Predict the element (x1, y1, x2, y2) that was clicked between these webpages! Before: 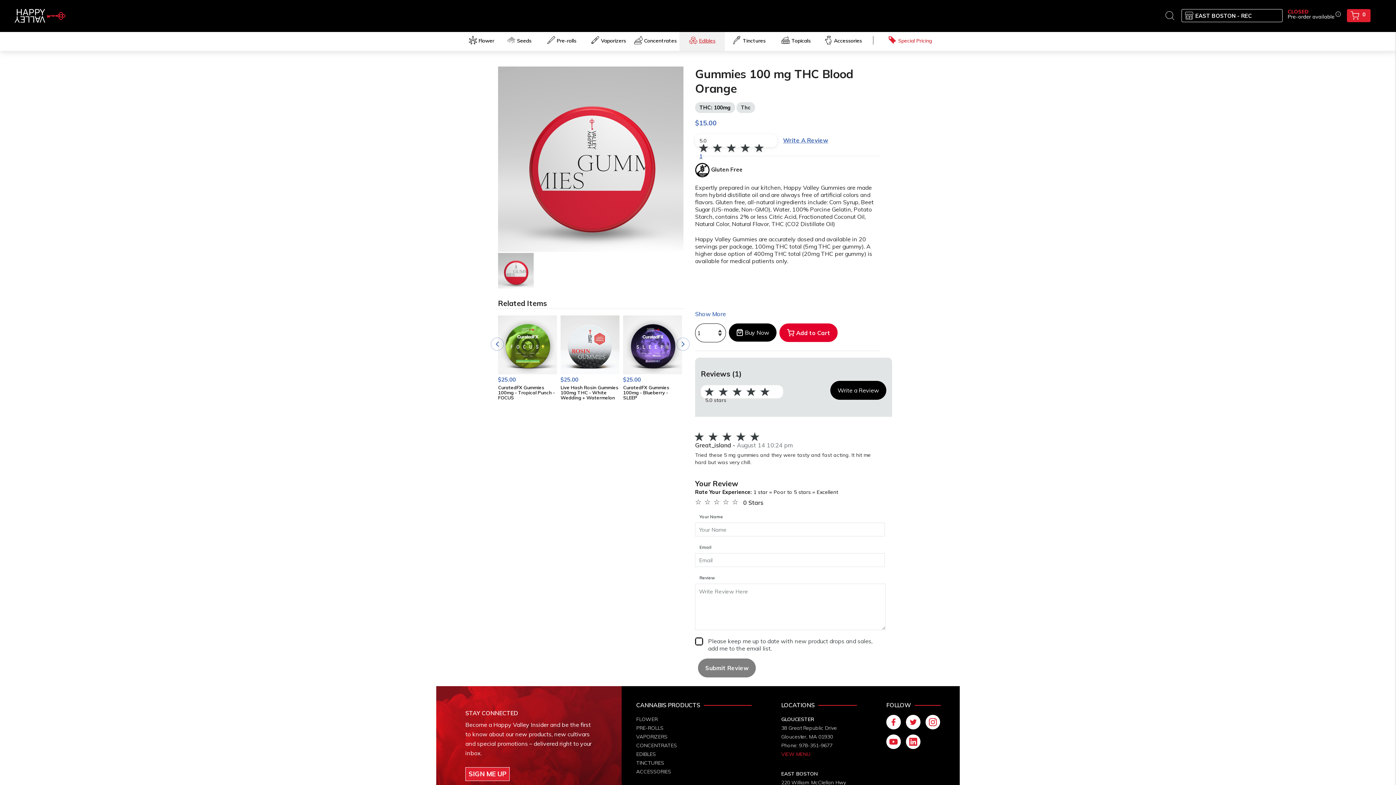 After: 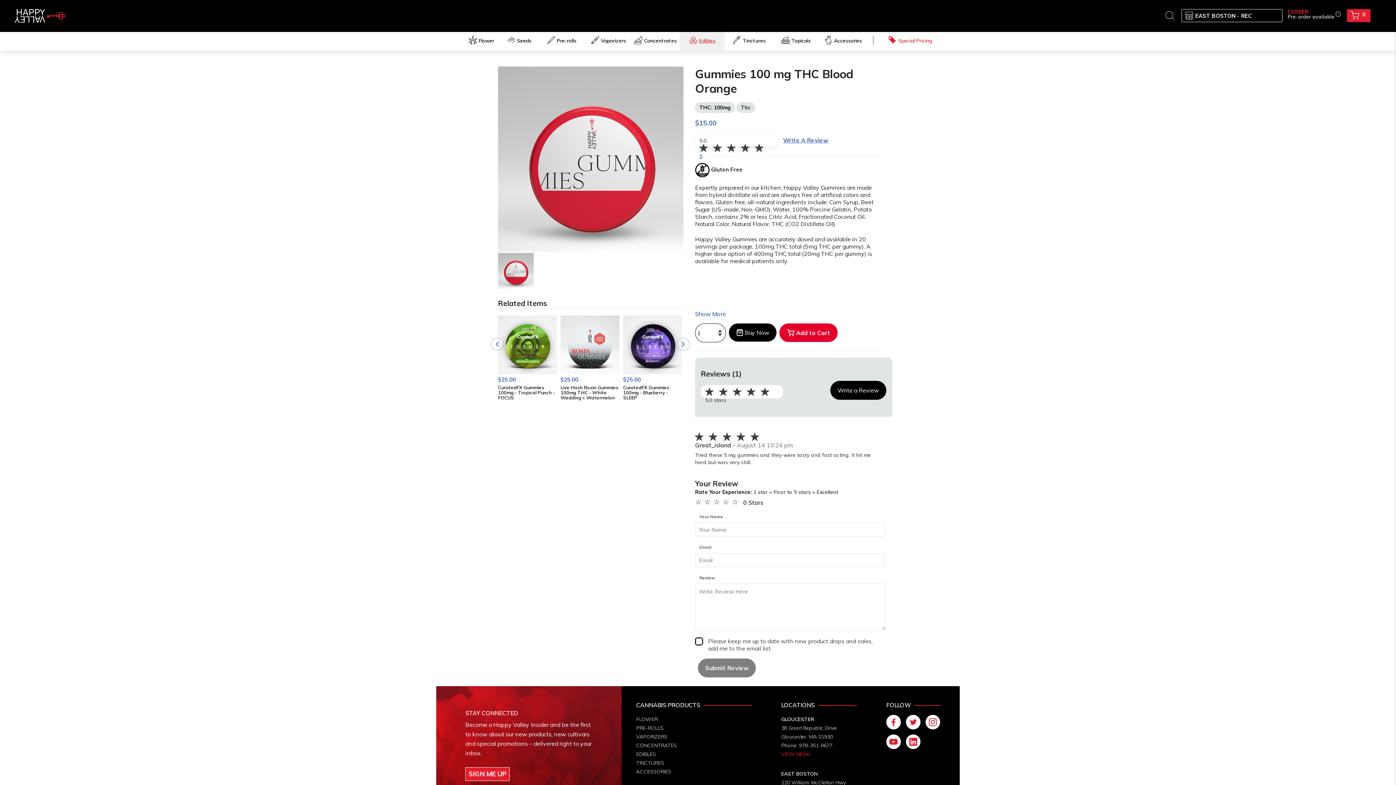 Action: bbox: (886, 724, 901, 731)